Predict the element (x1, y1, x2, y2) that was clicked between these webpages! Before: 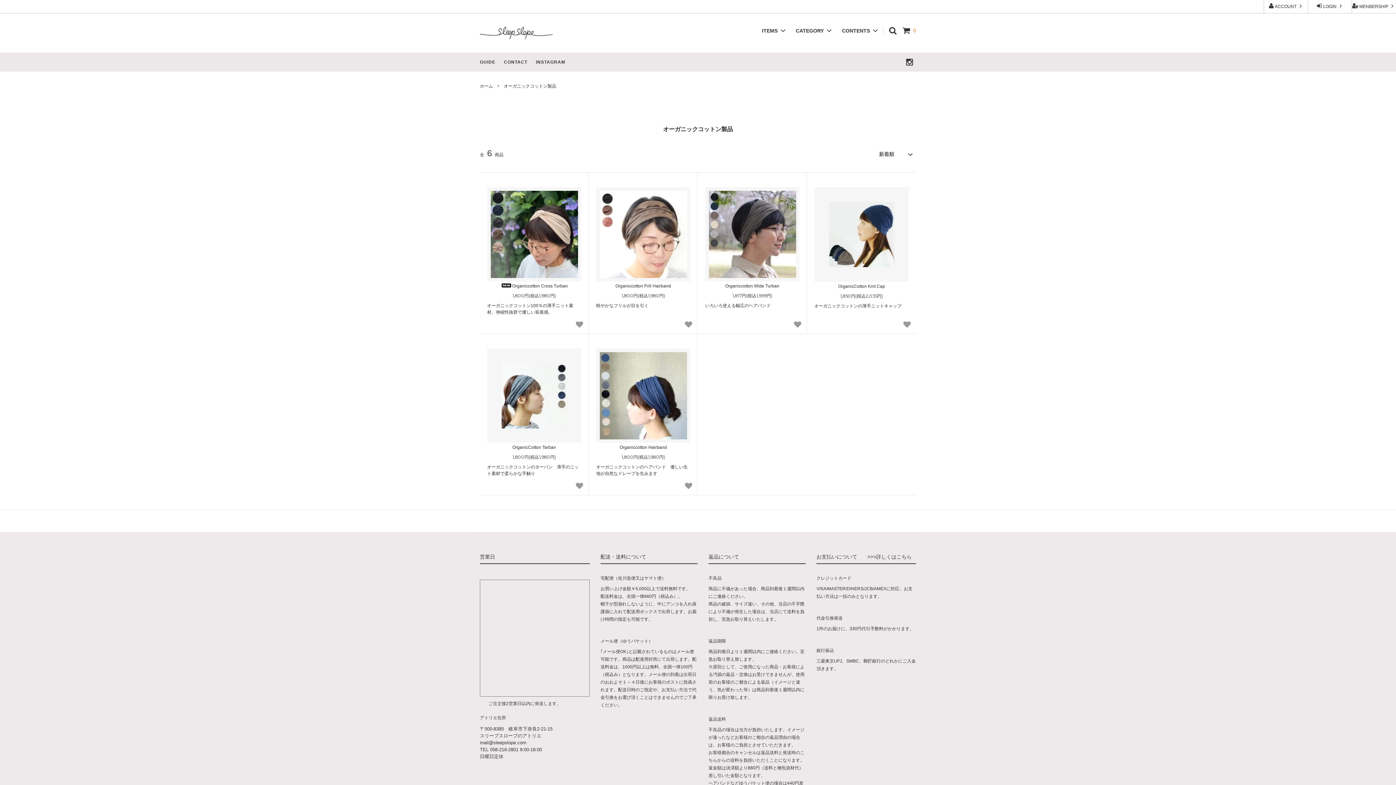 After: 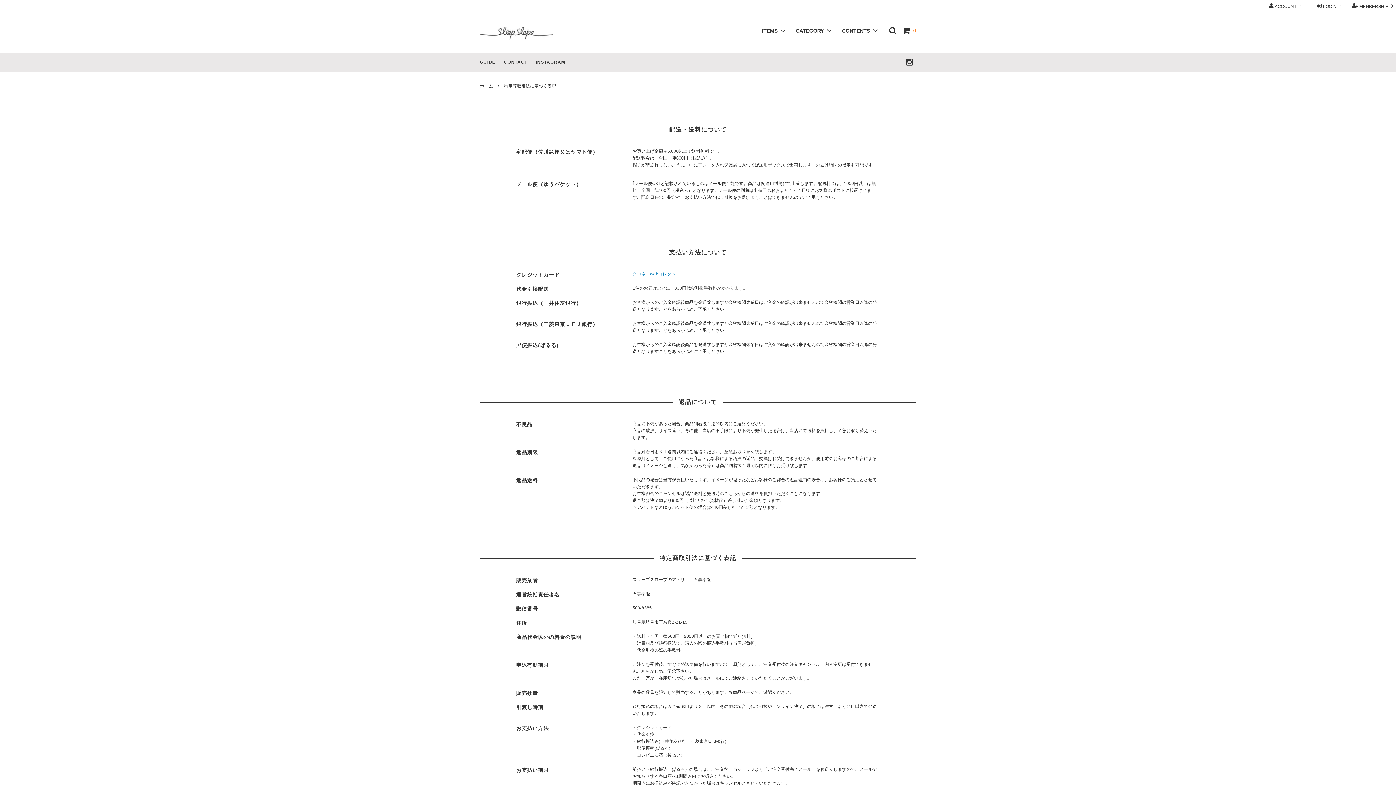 Action: bbox: (480, 59, 495, 64) label: GUIDE